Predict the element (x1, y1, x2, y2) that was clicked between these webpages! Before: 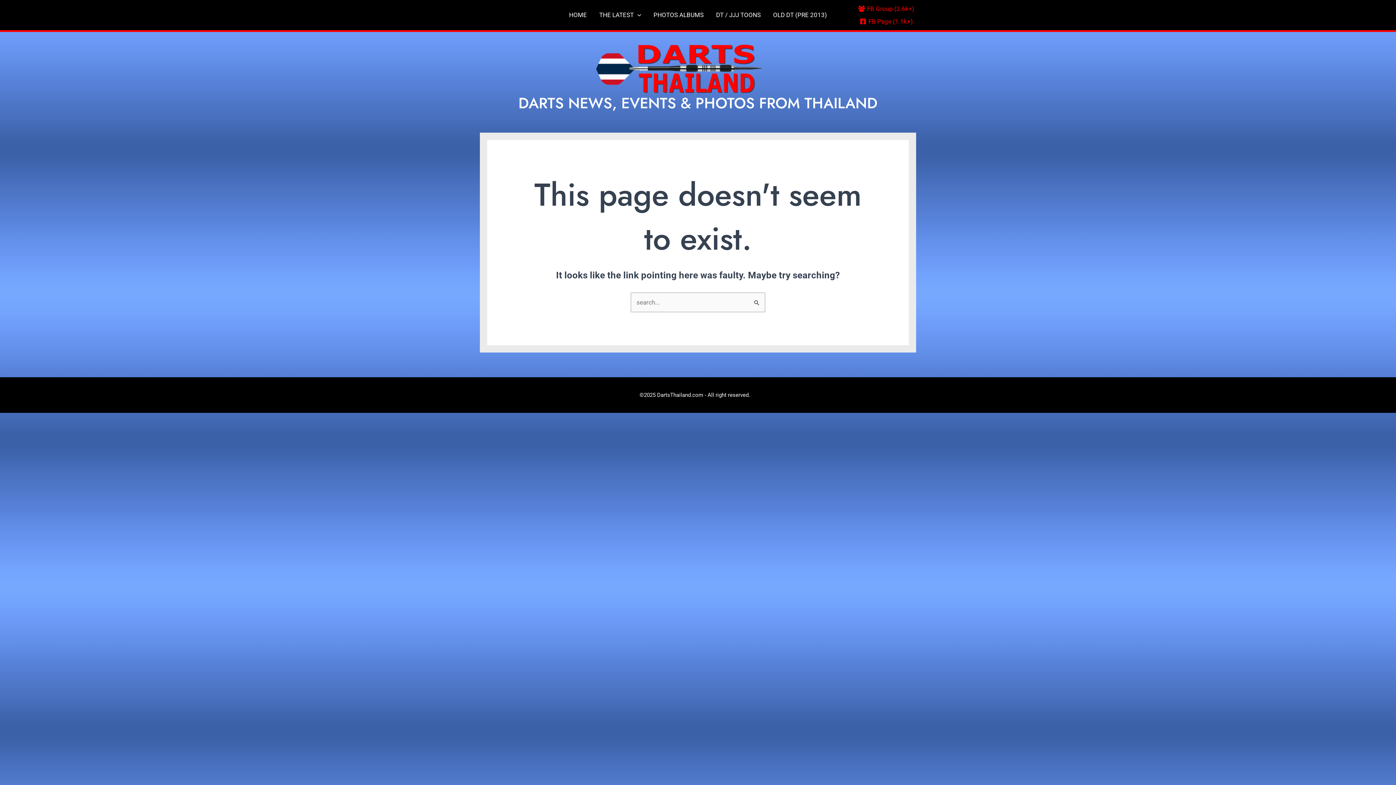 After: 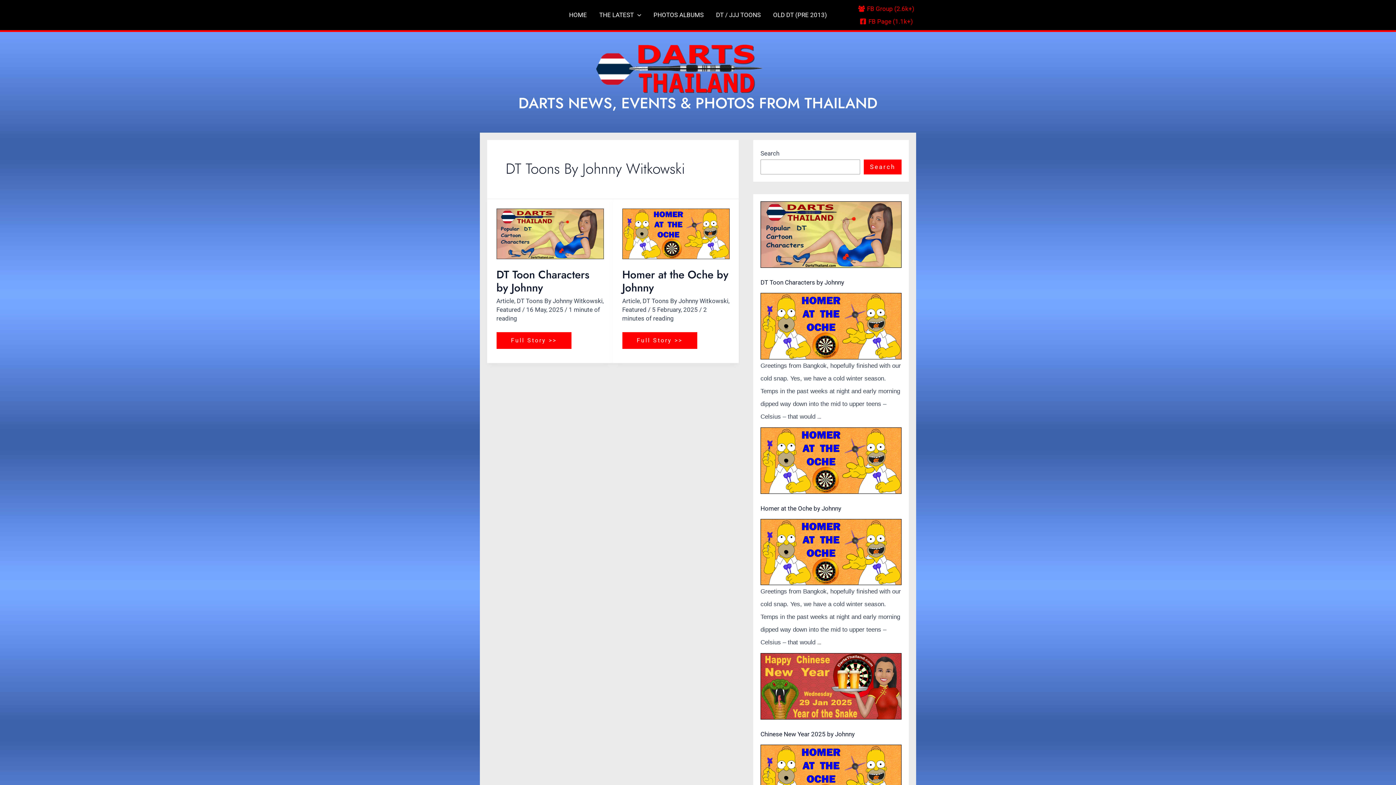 Action: label: DT / JJJ TOONS bbox: (710, 0, 767, 30)